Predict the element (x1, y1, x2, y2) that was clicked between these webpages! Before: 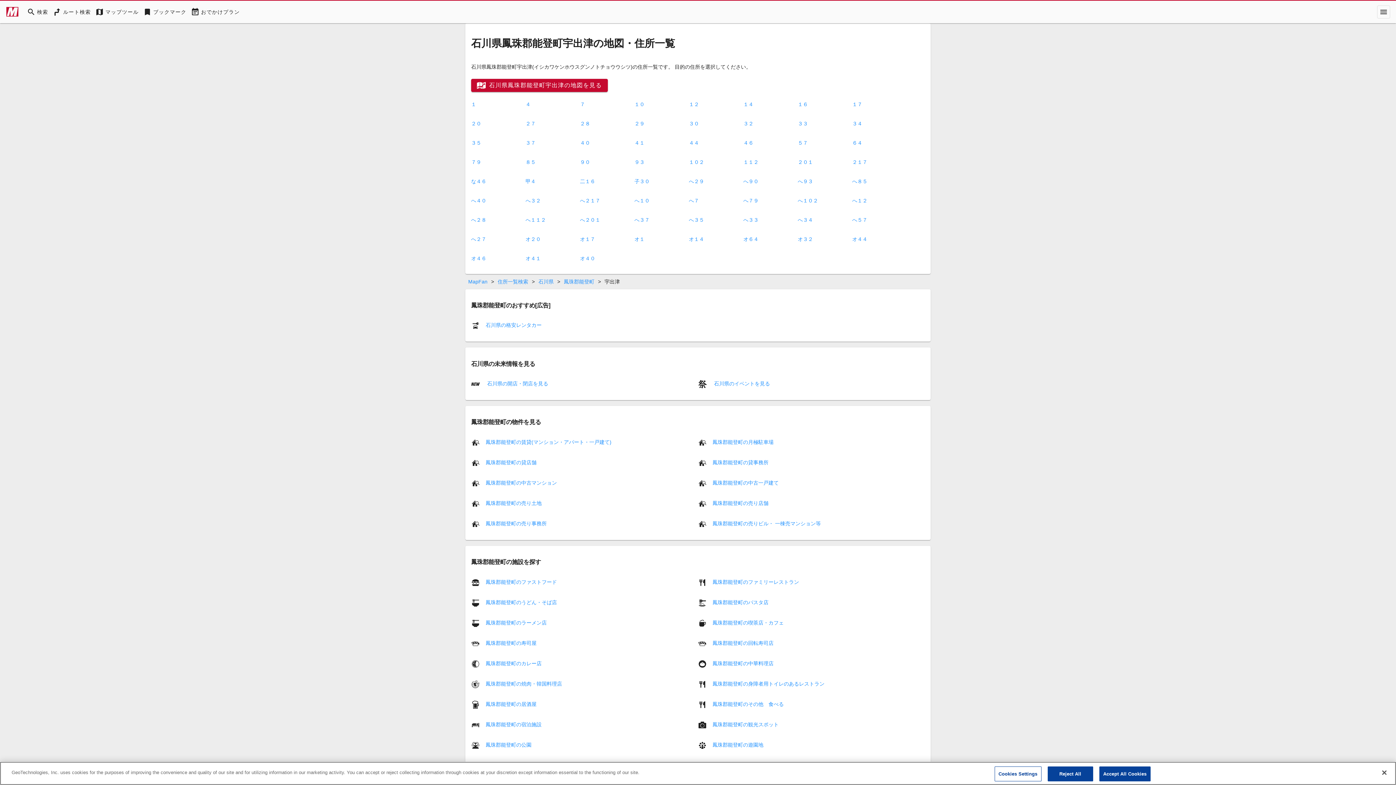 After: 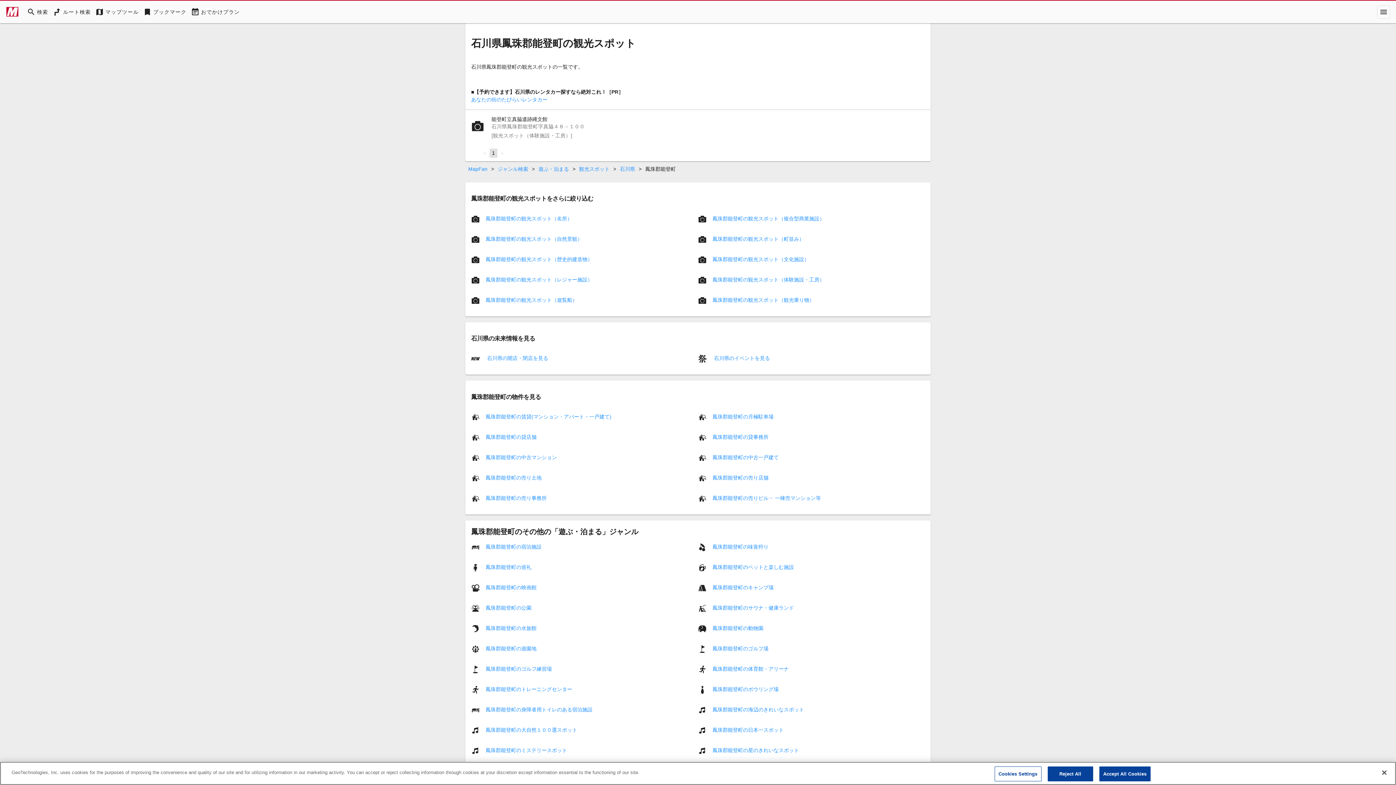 Action: bbox: (712, 721, 778, 727) label: 鳳珠郡能登町の観光スポット